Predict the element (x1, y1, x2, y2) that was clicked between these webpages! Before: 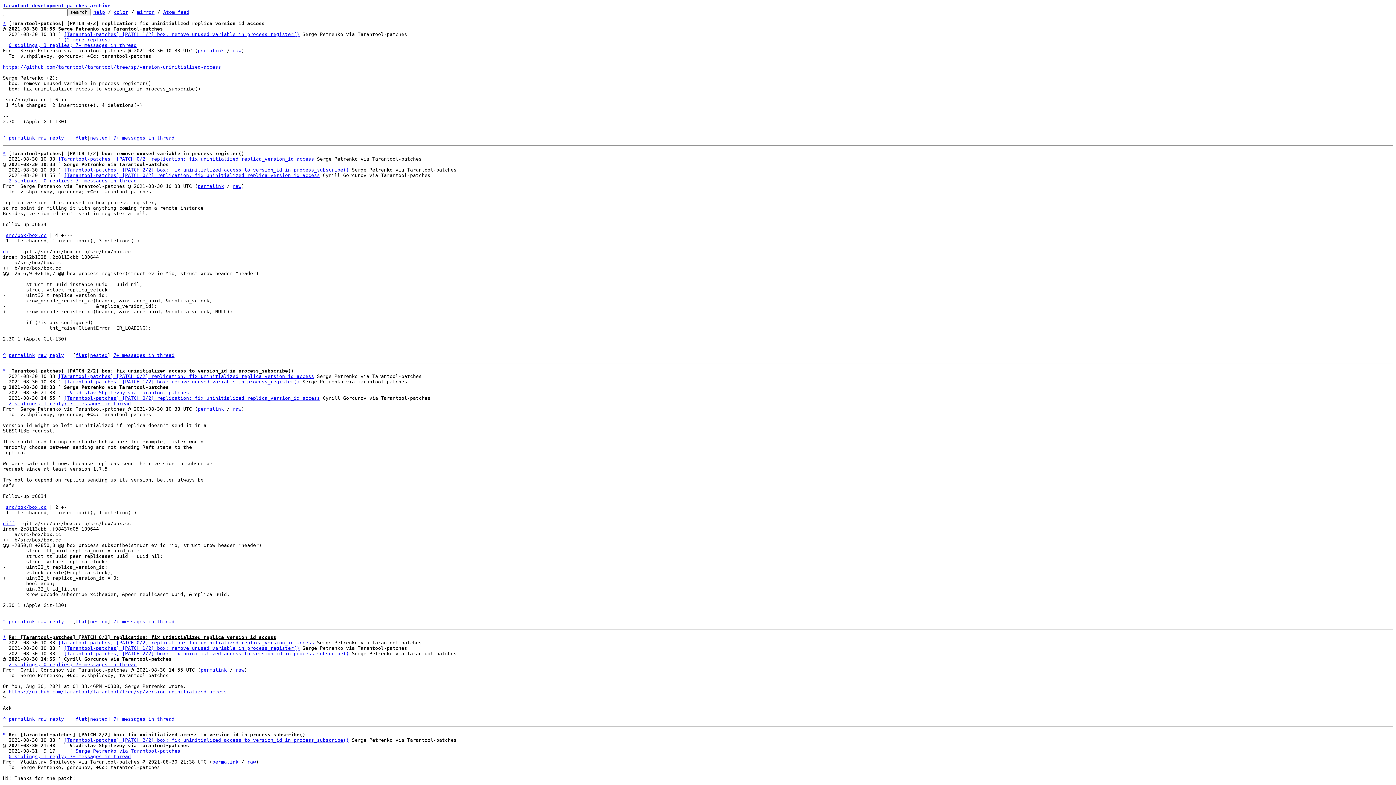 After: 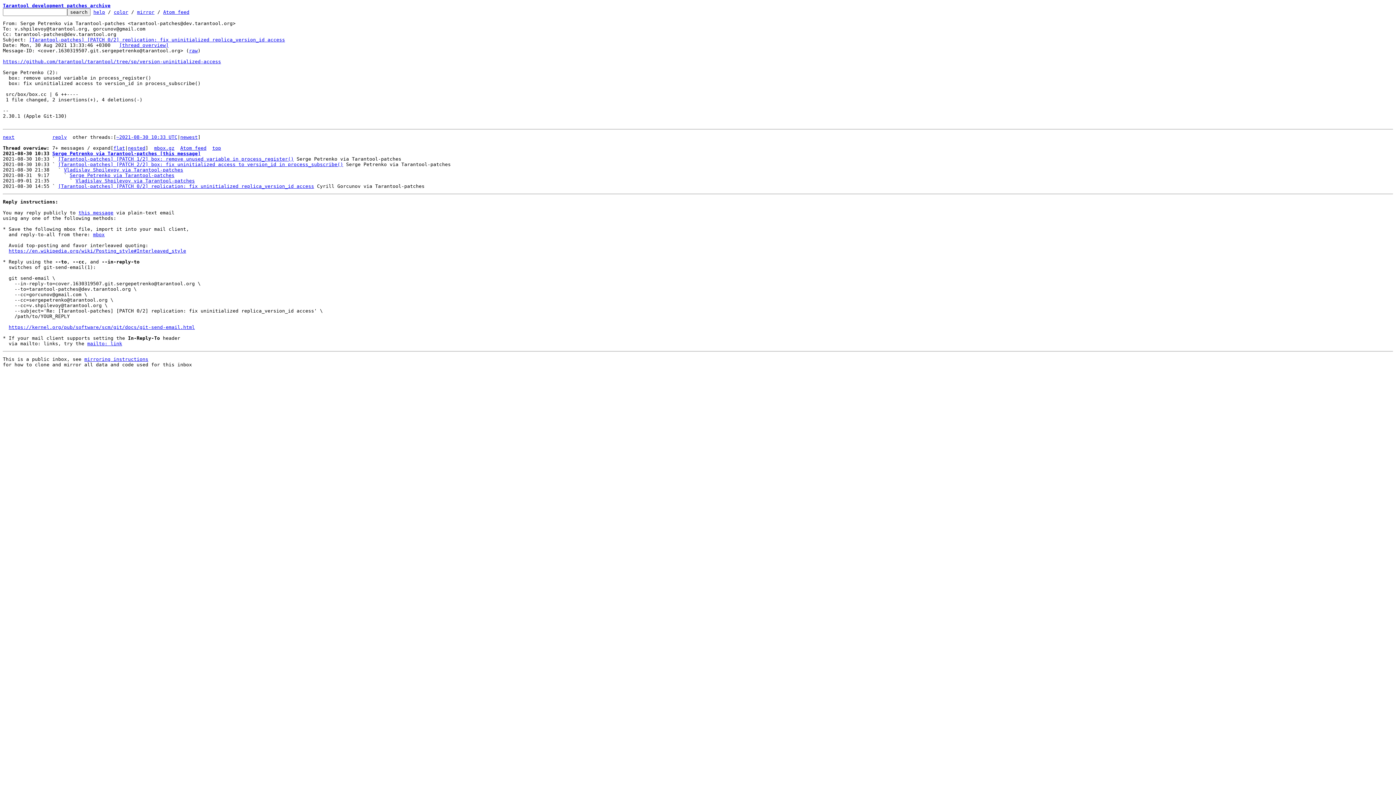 Action: label: permalink bbox: (197, 48, 224, 53)